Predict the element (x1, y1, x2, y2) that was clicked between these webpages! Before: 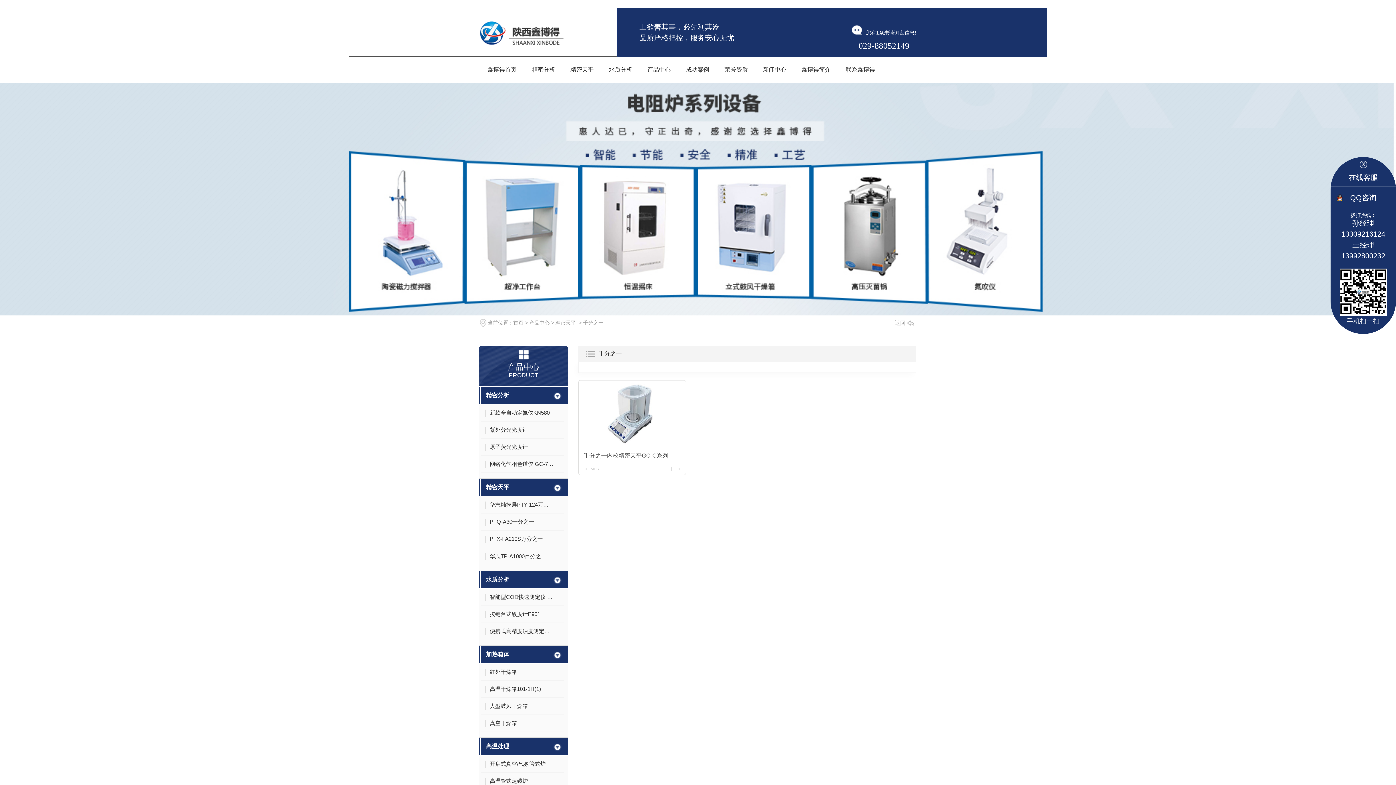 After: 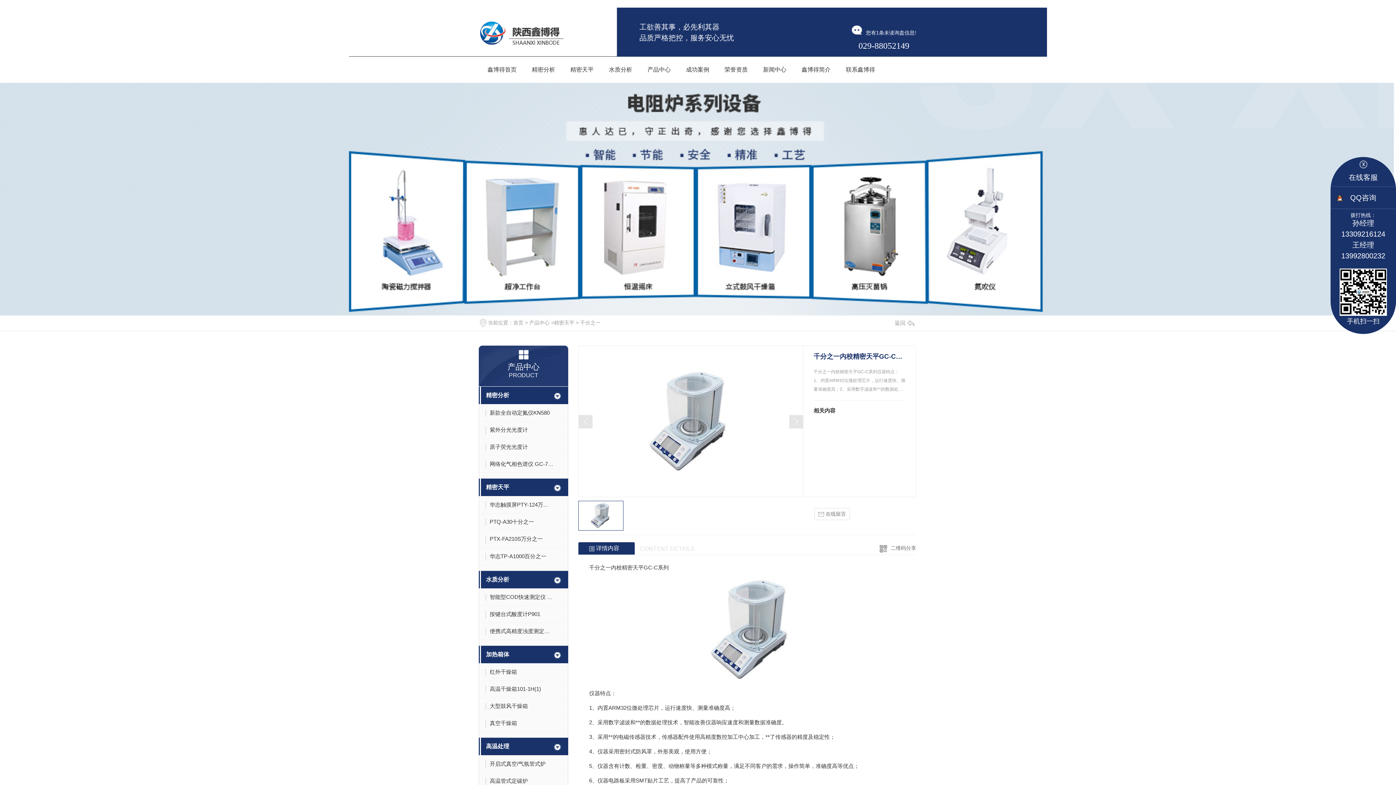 Action: bbox: (580, 382, 683, 446)